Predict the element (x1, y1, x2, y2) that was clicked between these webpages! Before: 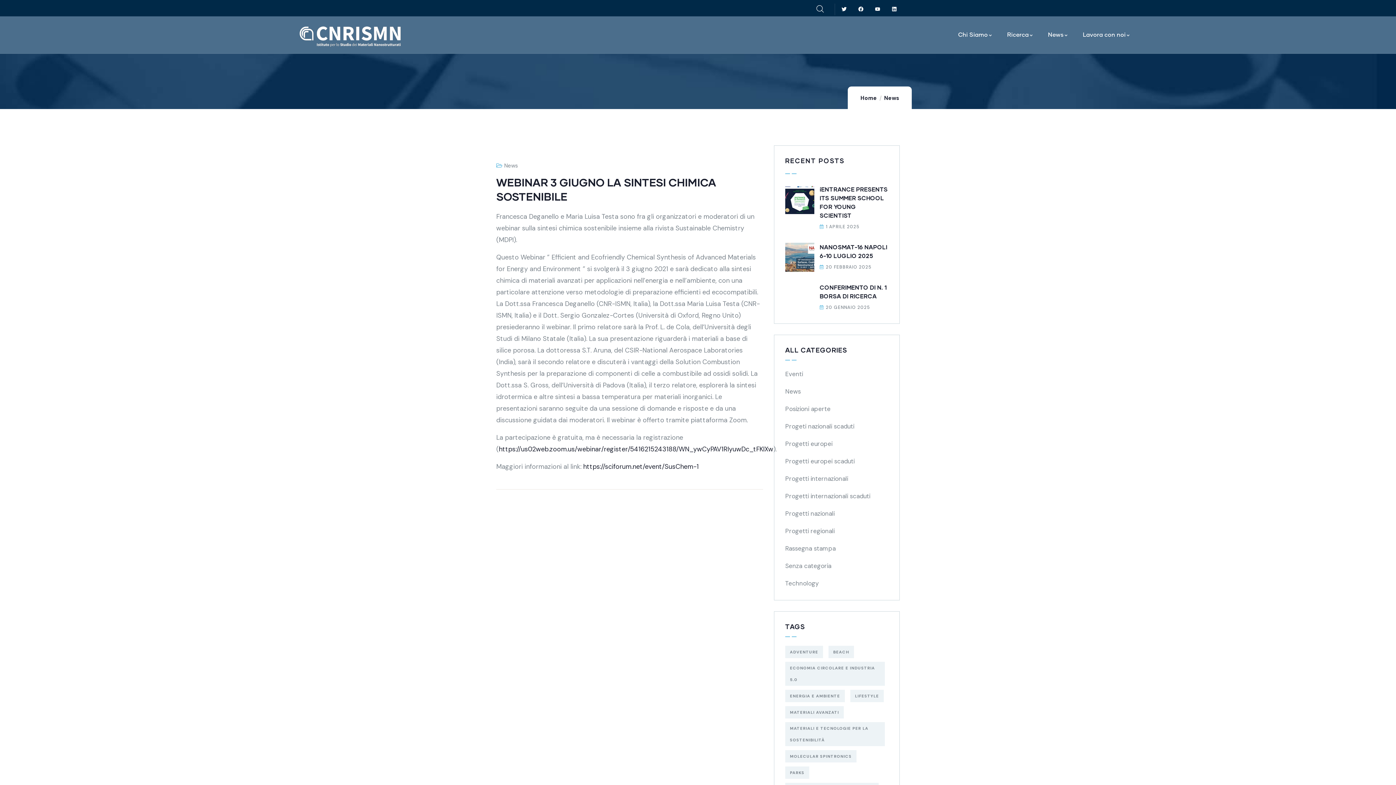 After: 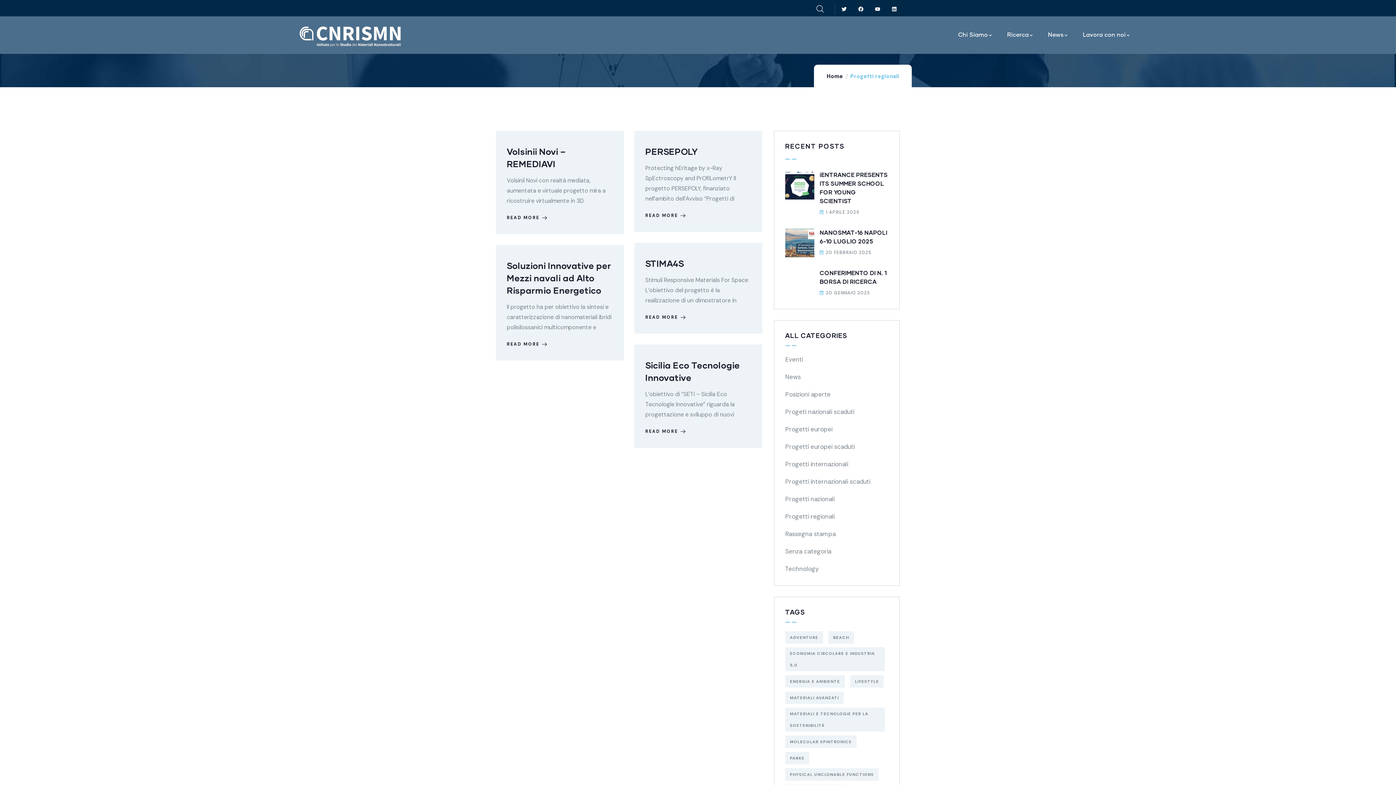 Action: label: Progetti regionali bbox: (785, 522, 834, 540)